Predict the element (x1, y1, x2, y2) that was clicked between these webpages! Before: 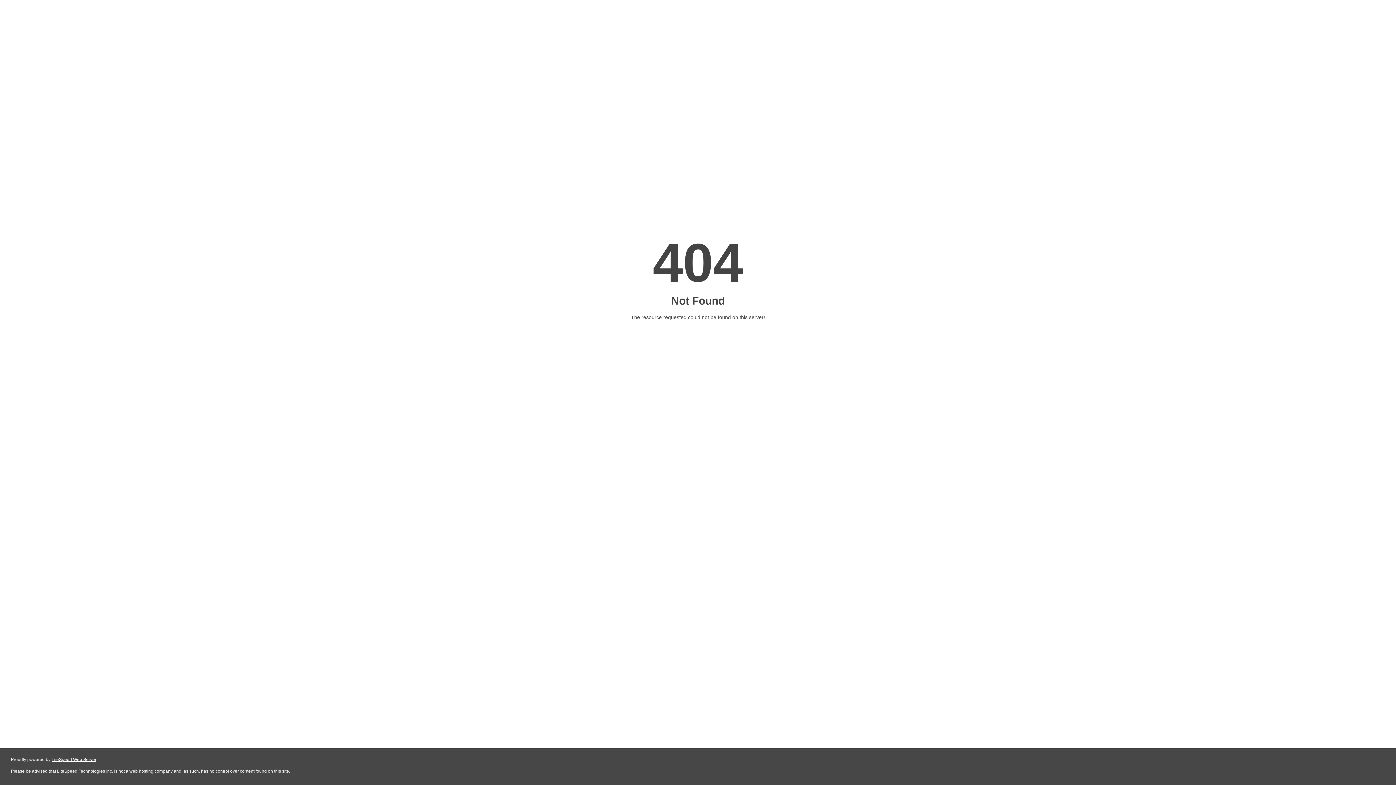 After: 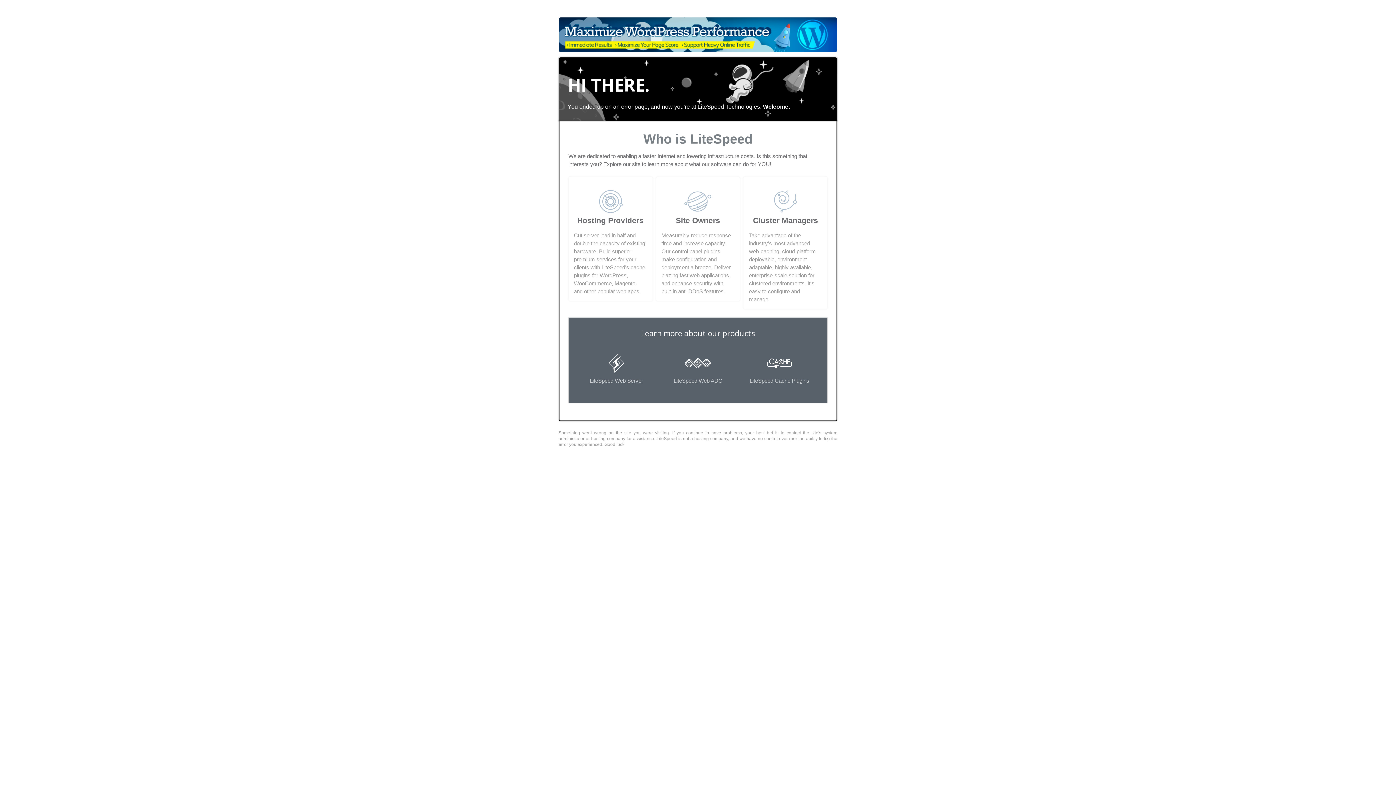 Action: bbox: (51, 757, 96, 762) label: LiteSpeed Web Server